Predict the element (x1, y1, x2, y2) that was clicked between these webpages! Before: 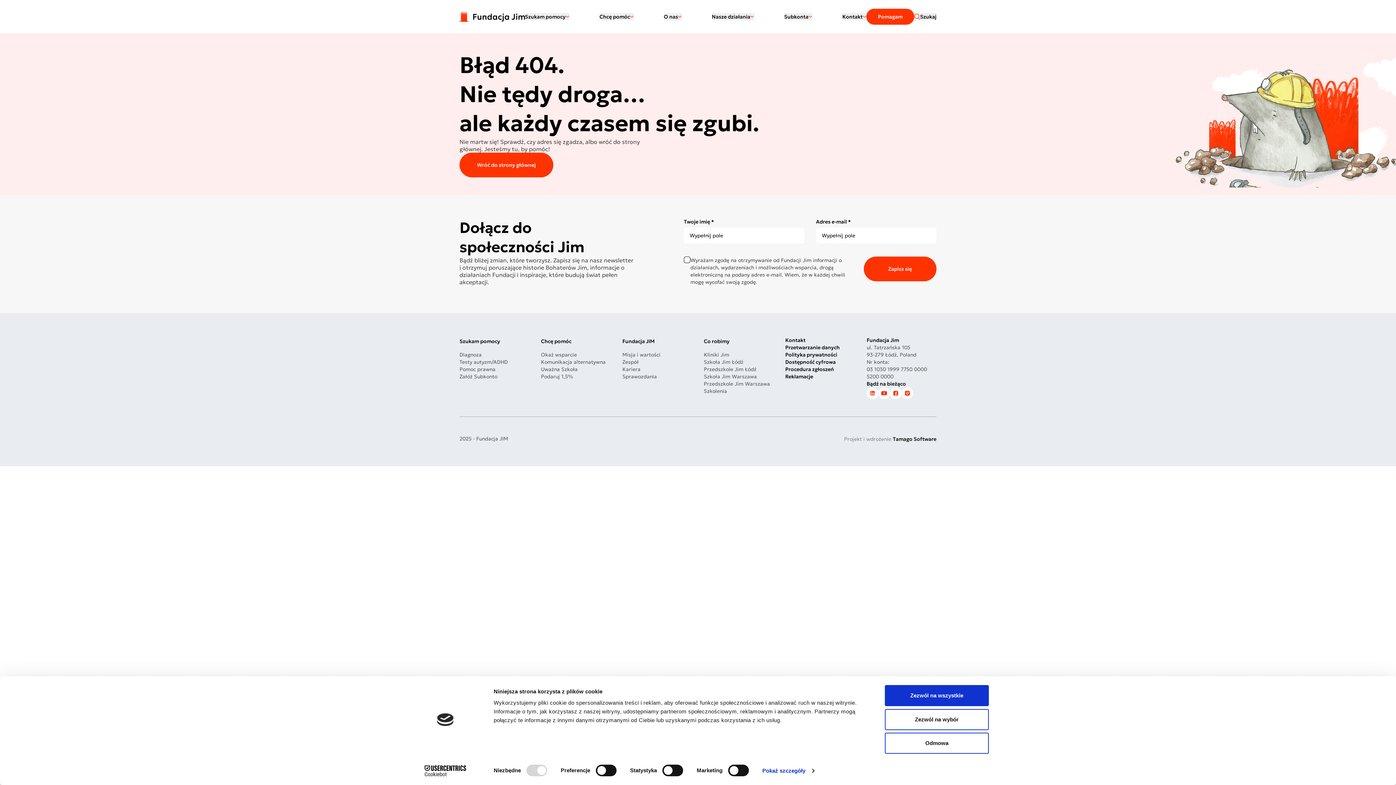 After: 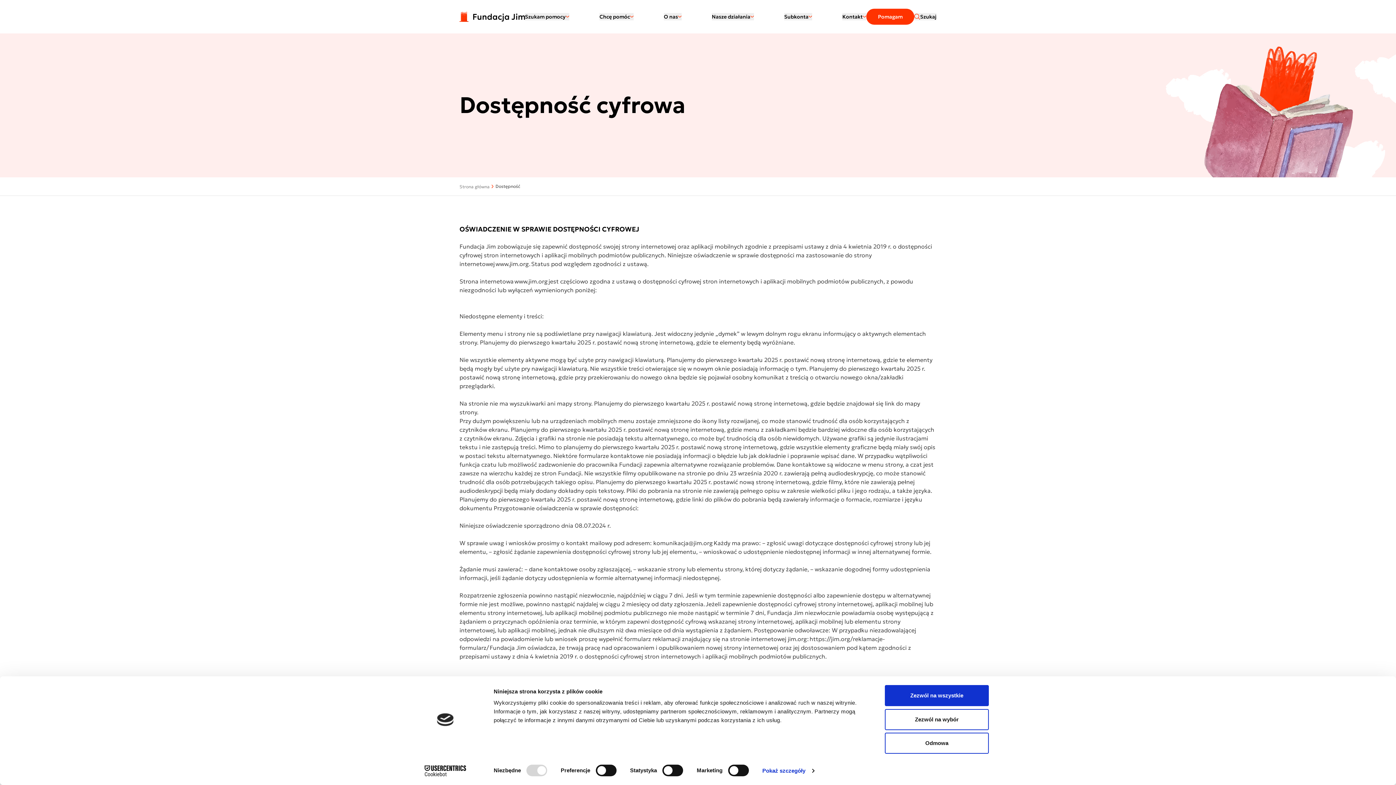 Action: label: Dostępność cyfrowa bbox: (785, 358, 836, 365)